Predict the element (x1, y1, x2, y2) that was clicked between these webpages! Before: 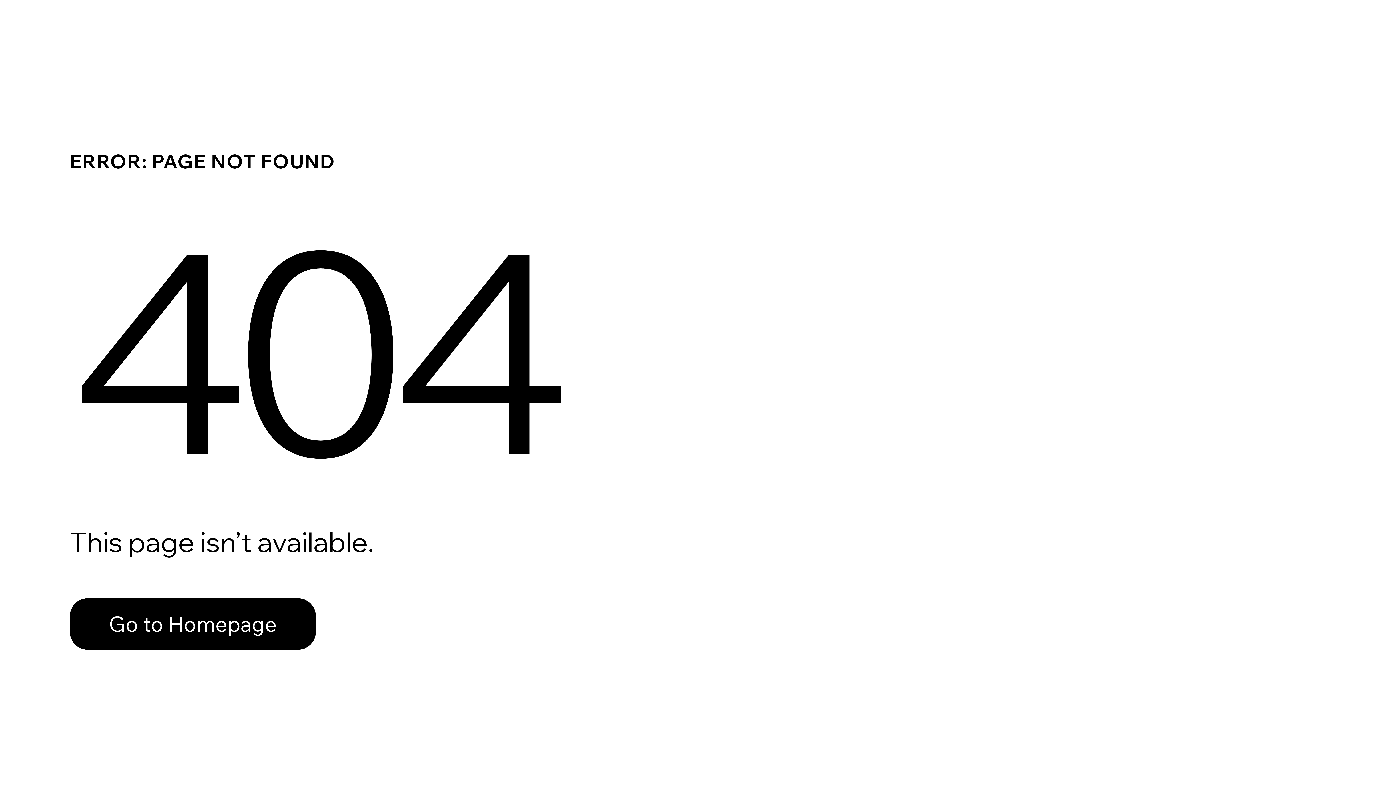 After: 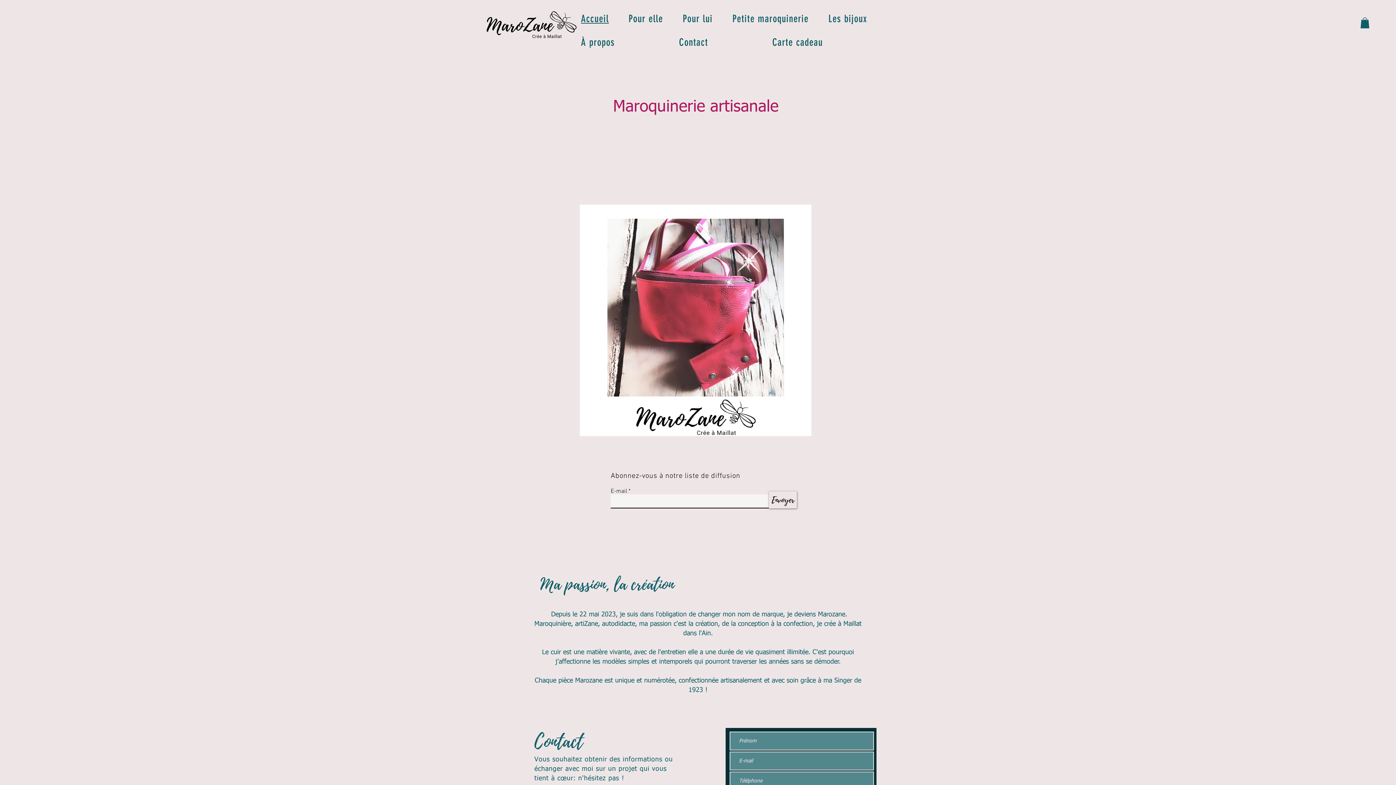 Action: bbox: (69, 582, 768, 659) label: Go to Homepage